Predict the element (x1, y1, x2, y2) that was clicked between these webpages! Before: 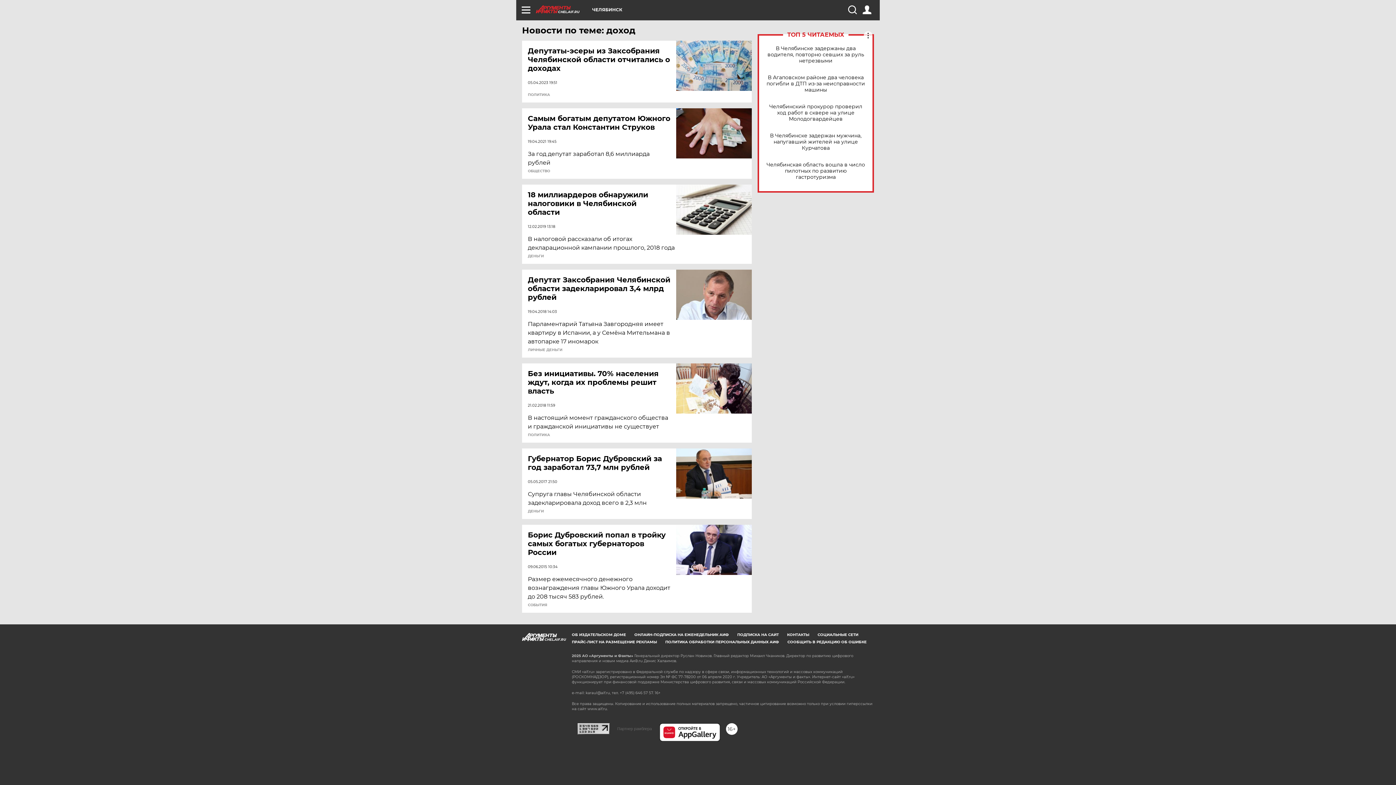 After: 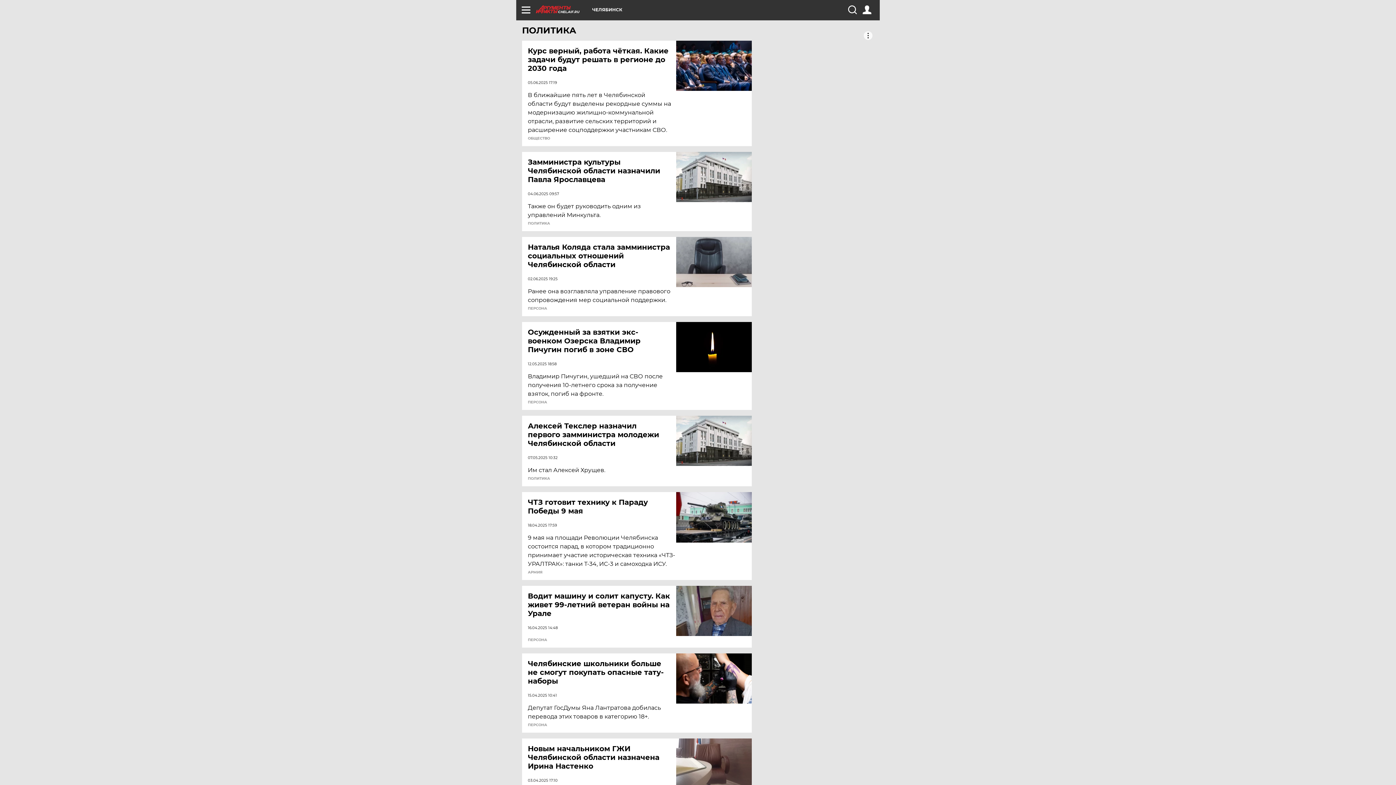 Action: label: ПОЛИТИКА bbox: (528, 433, 550, 437)